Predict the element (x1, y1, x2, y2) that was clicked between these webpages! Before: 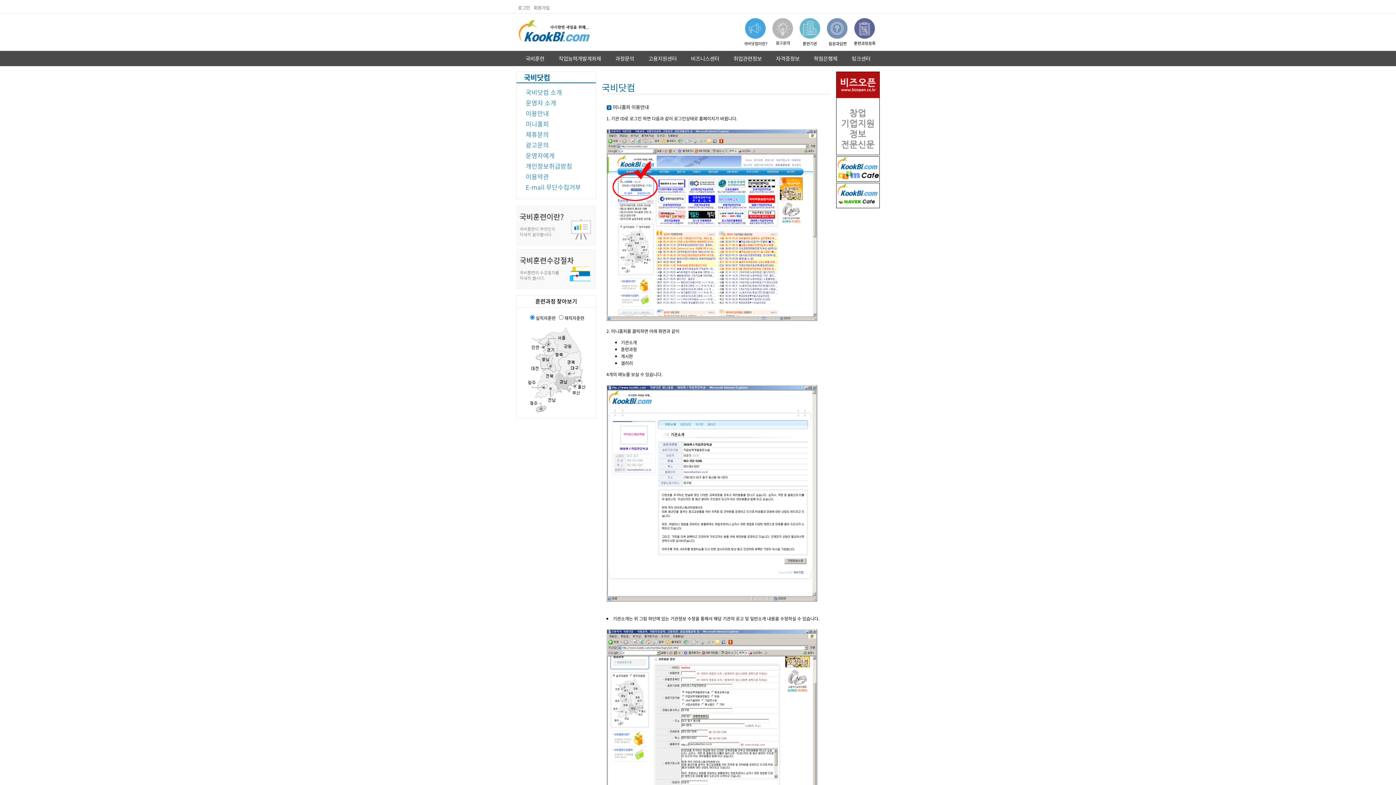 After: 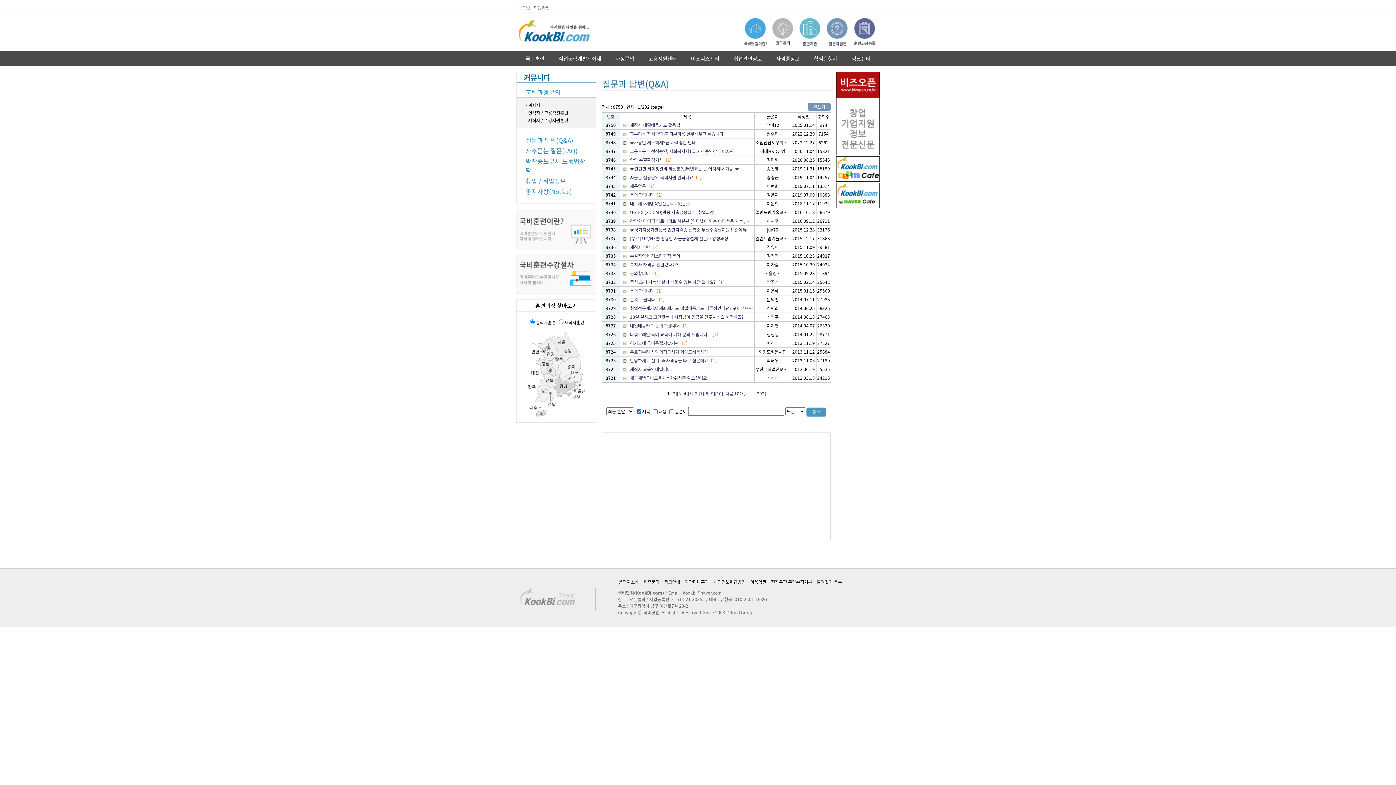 Action: bbox: (823, 15, 850, 21)